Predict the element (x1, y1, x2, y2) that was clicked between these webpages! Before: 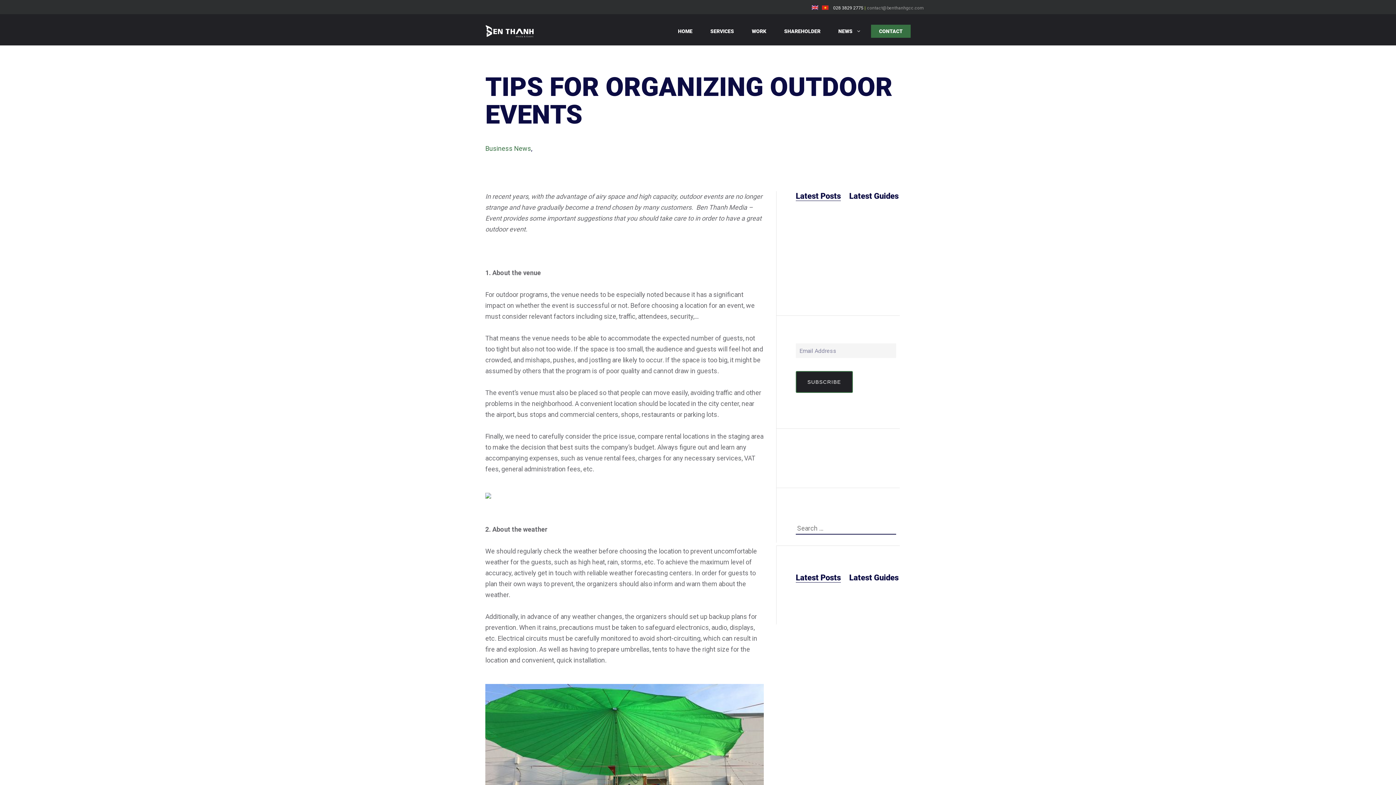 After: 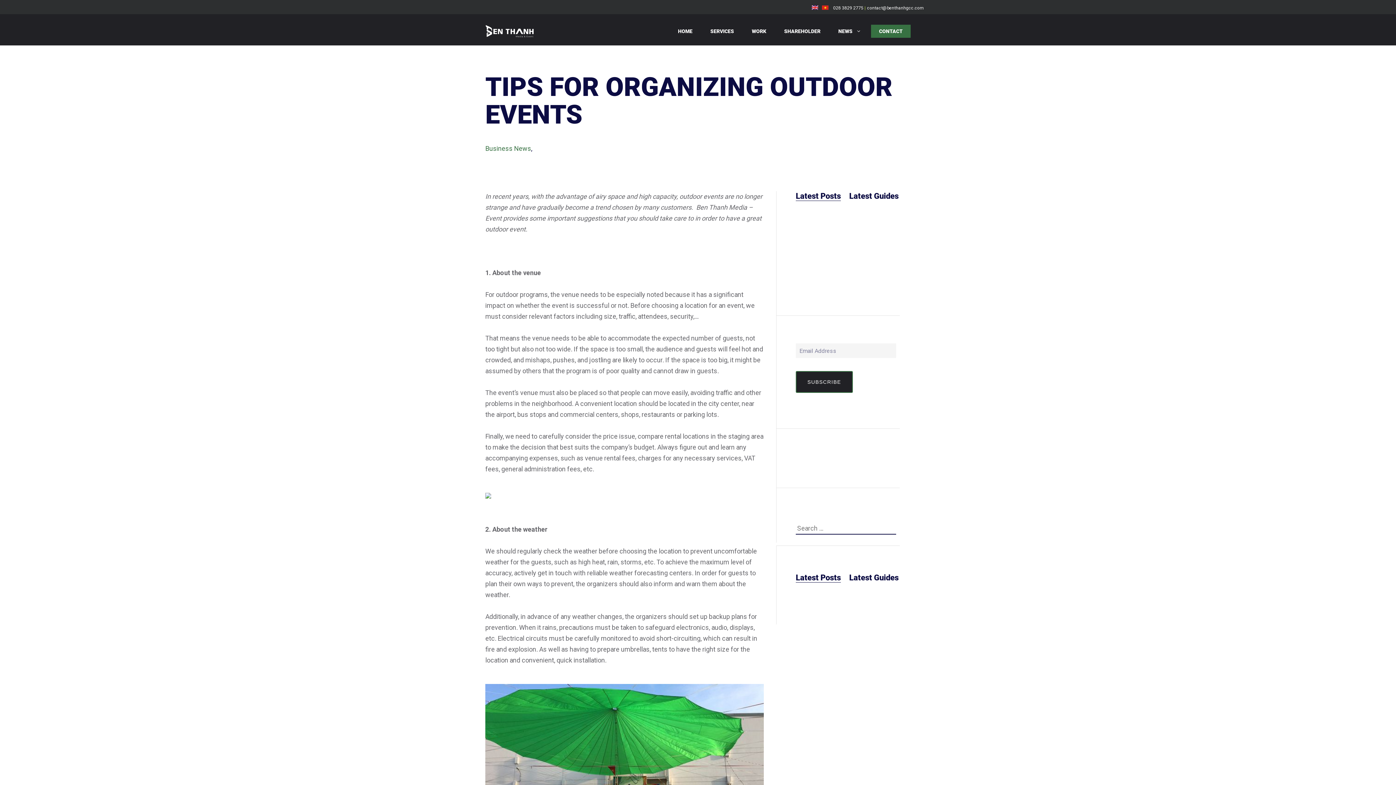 Action: label: contact@benthanhgcc.com bbox: (867, 6, 910, 9)